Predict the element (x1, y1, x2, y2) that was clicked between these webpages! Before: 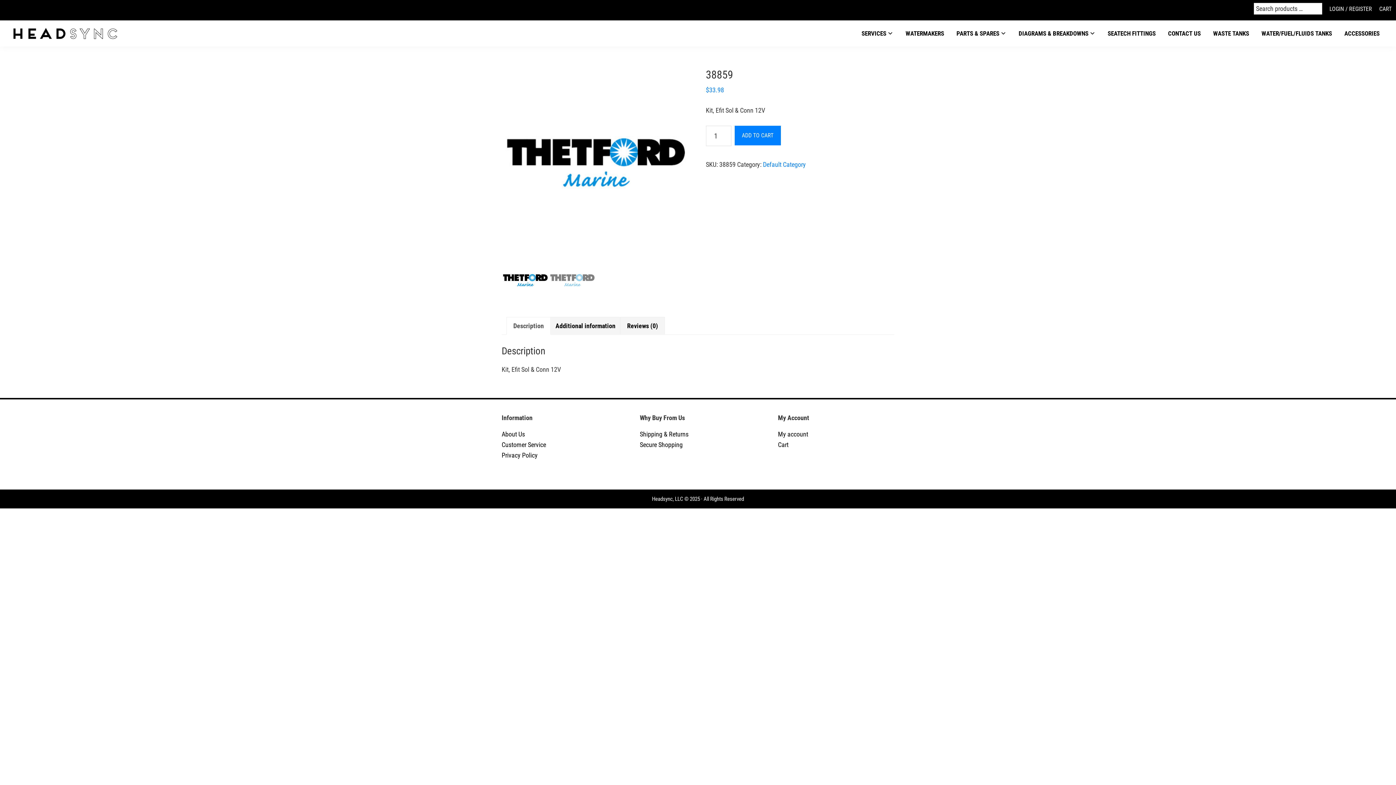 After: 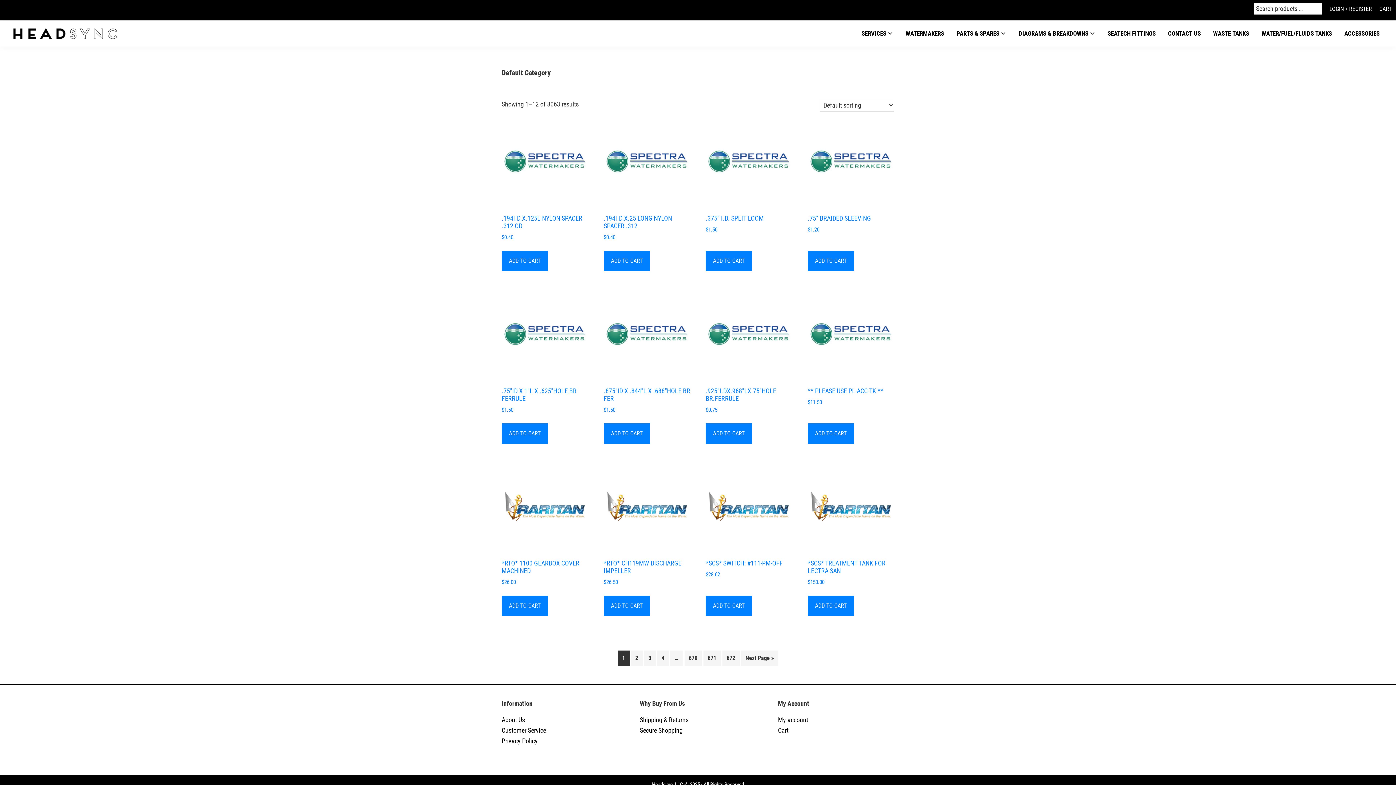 Action: bbox: (763, 160, 806, 168) label: Default Category